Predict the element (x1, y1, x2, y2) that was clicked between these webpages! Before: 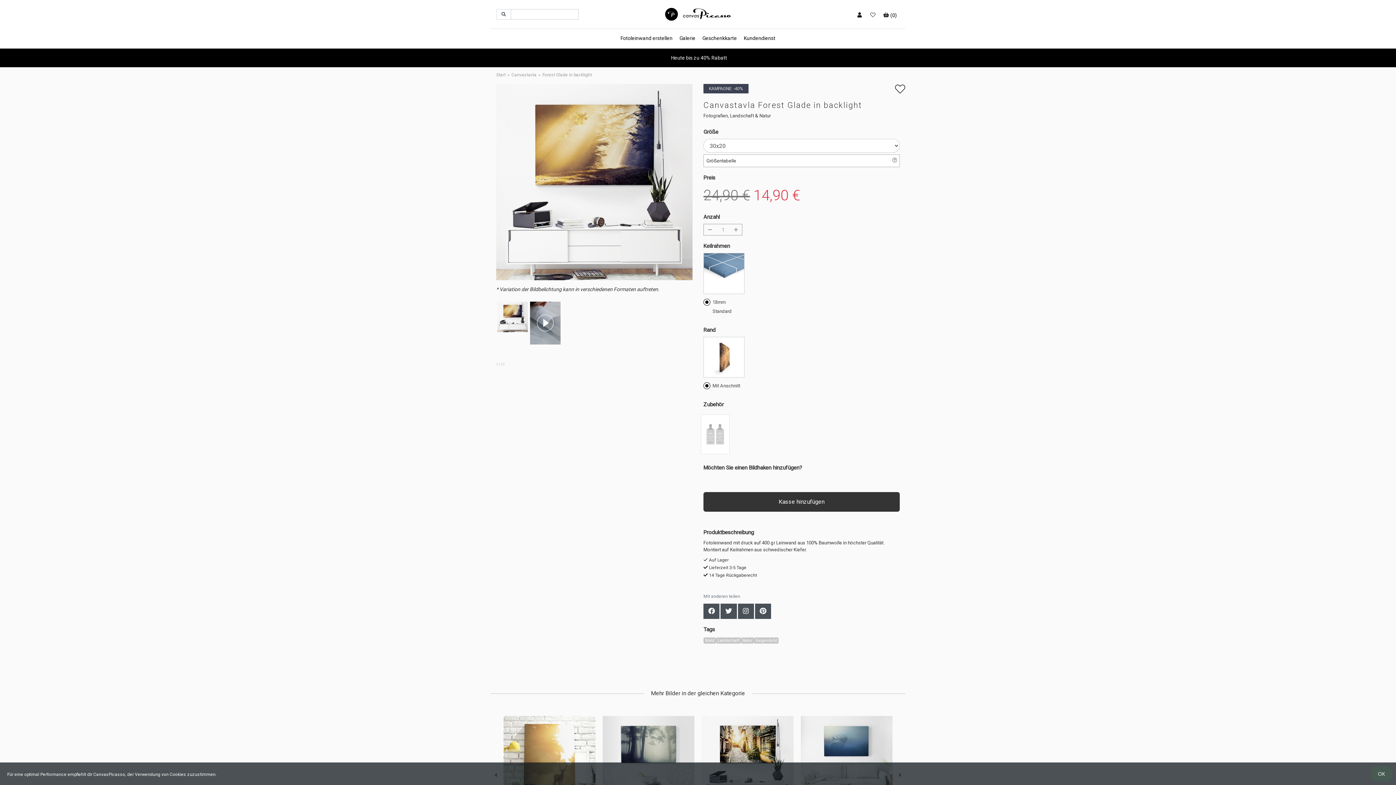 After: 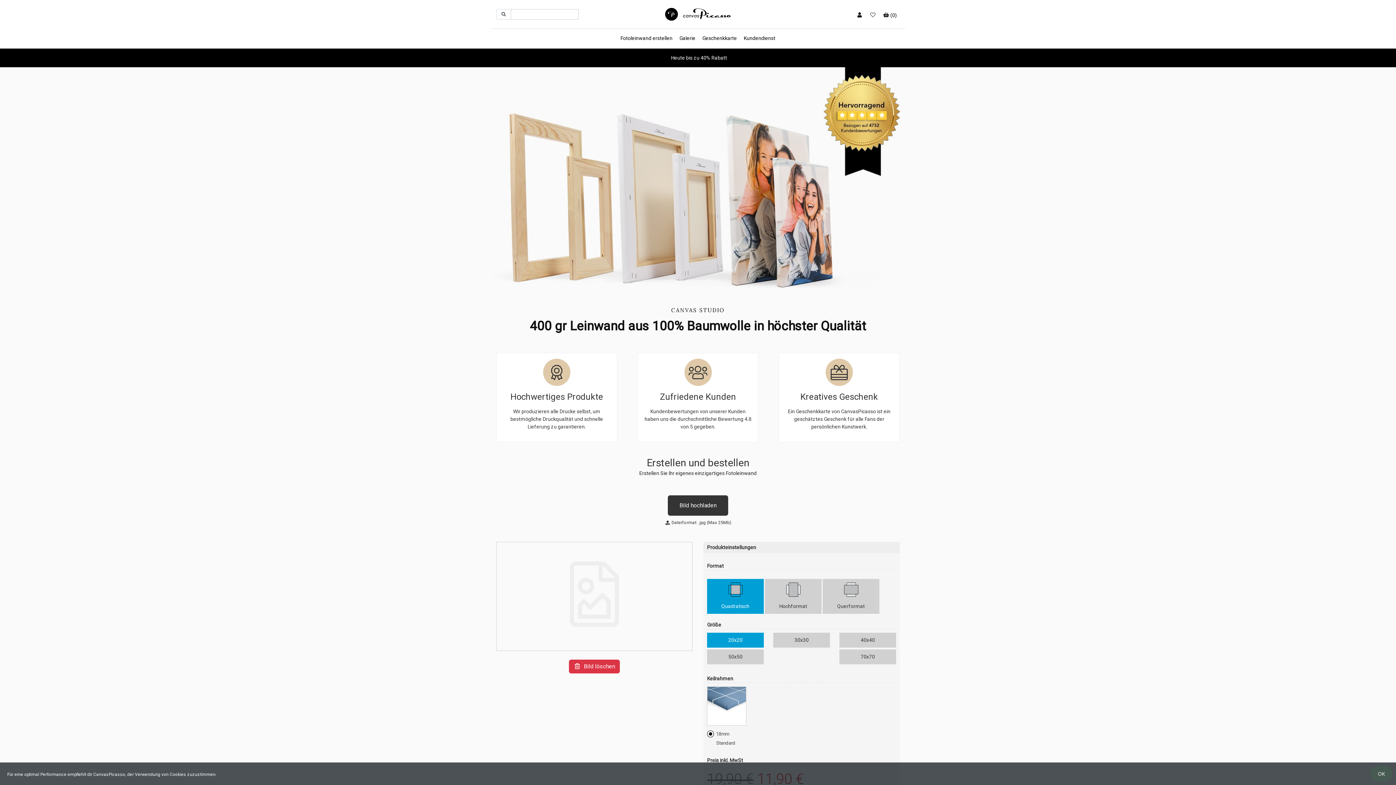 Action: label: Fotoleinwand erstellen bbox: (617, 29, 675, 46)